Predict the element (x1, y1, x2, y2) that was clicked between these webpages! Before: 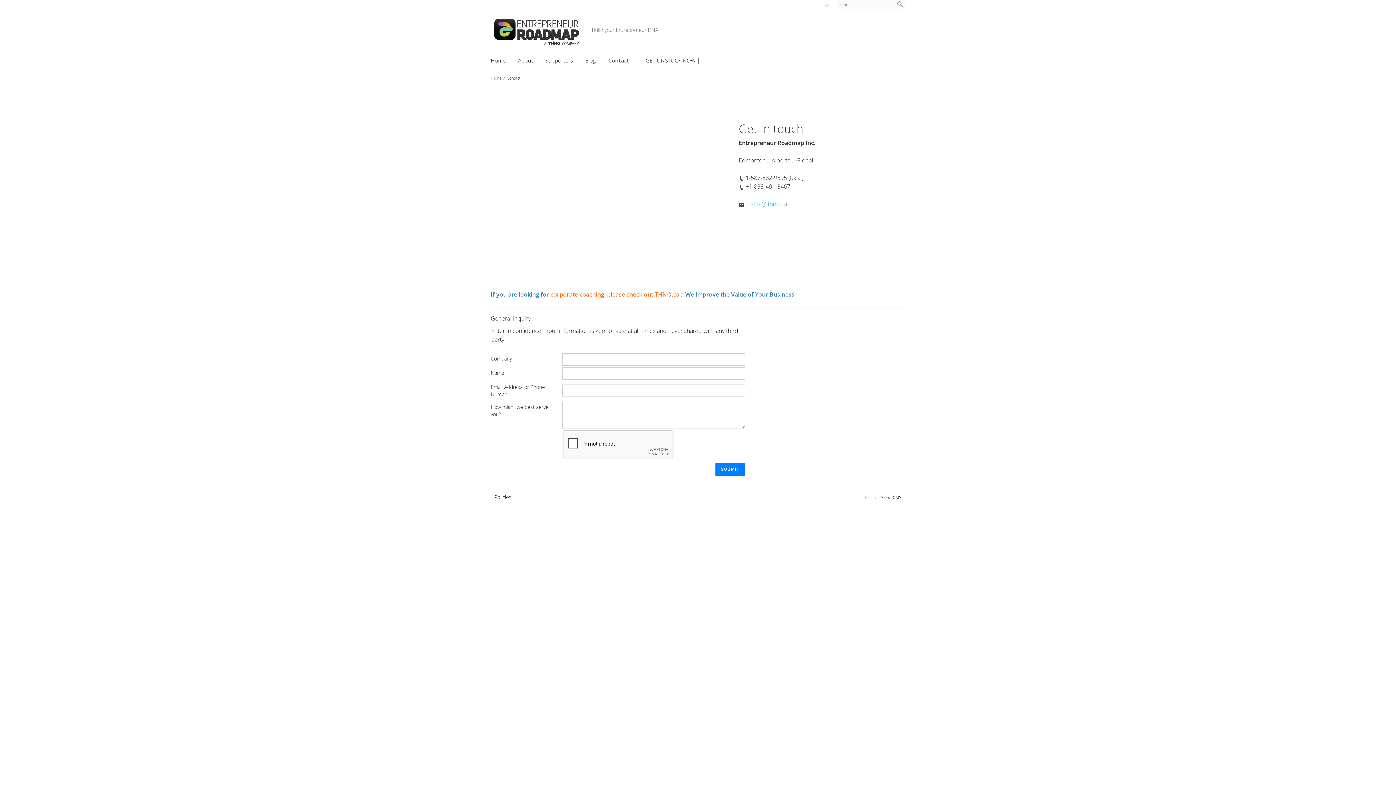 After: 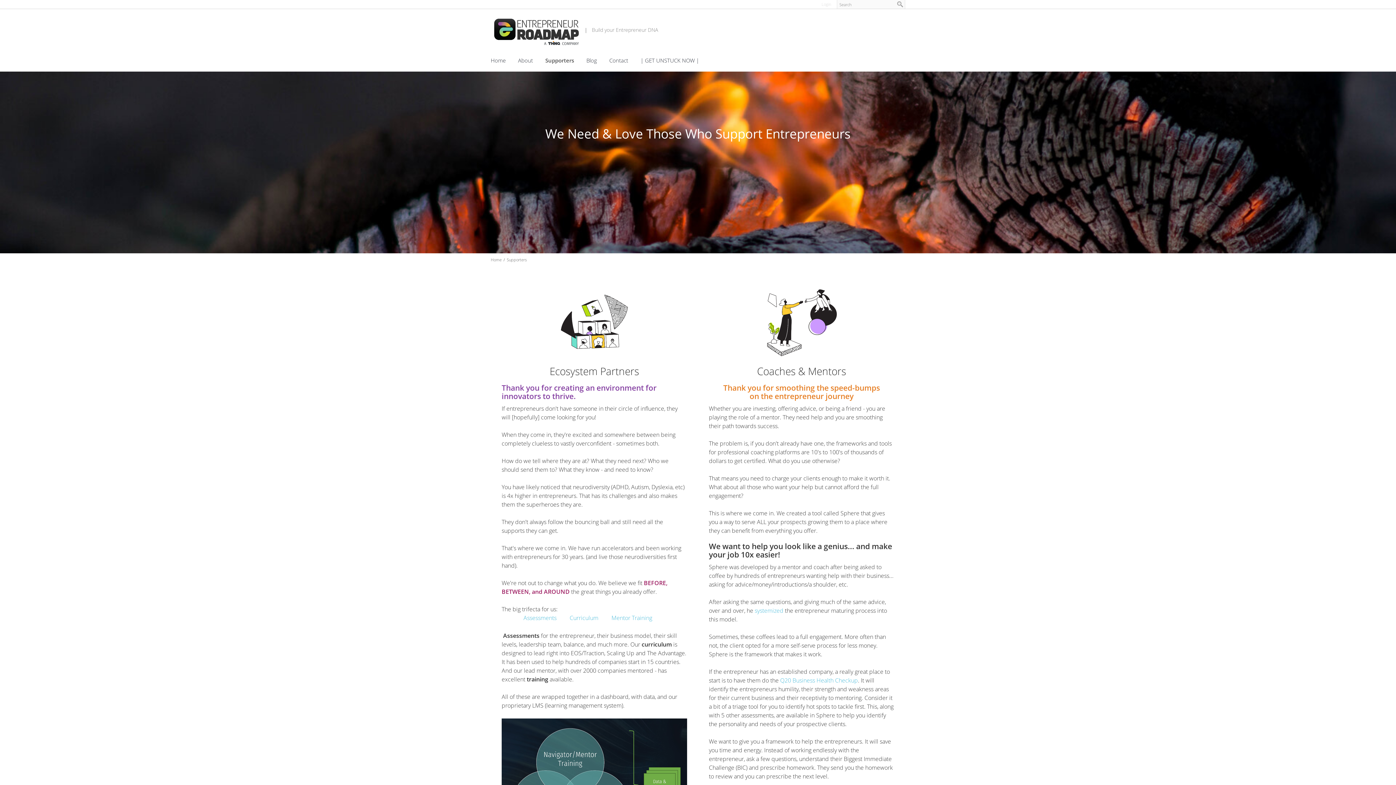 Action: label: Supporters bbox: (540, 53, 578, 67)